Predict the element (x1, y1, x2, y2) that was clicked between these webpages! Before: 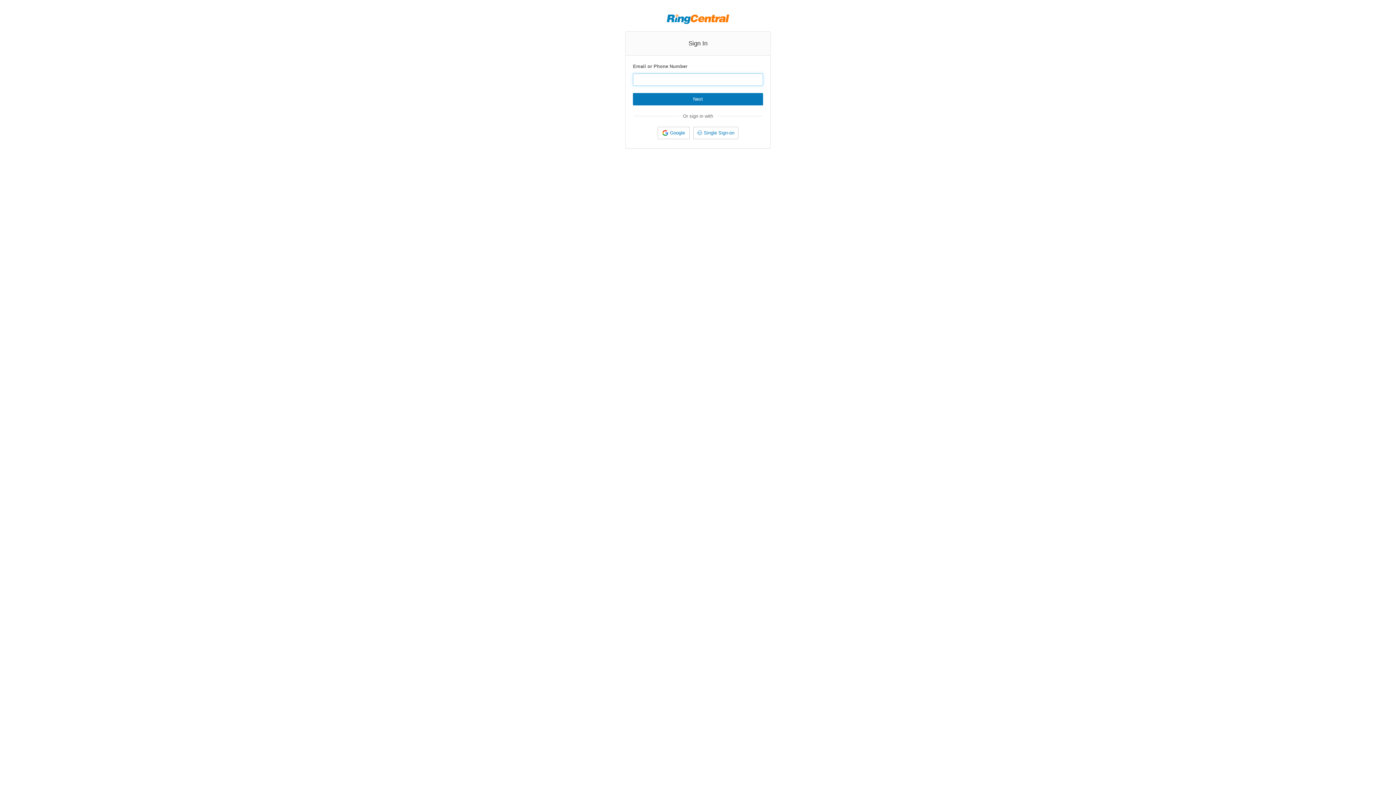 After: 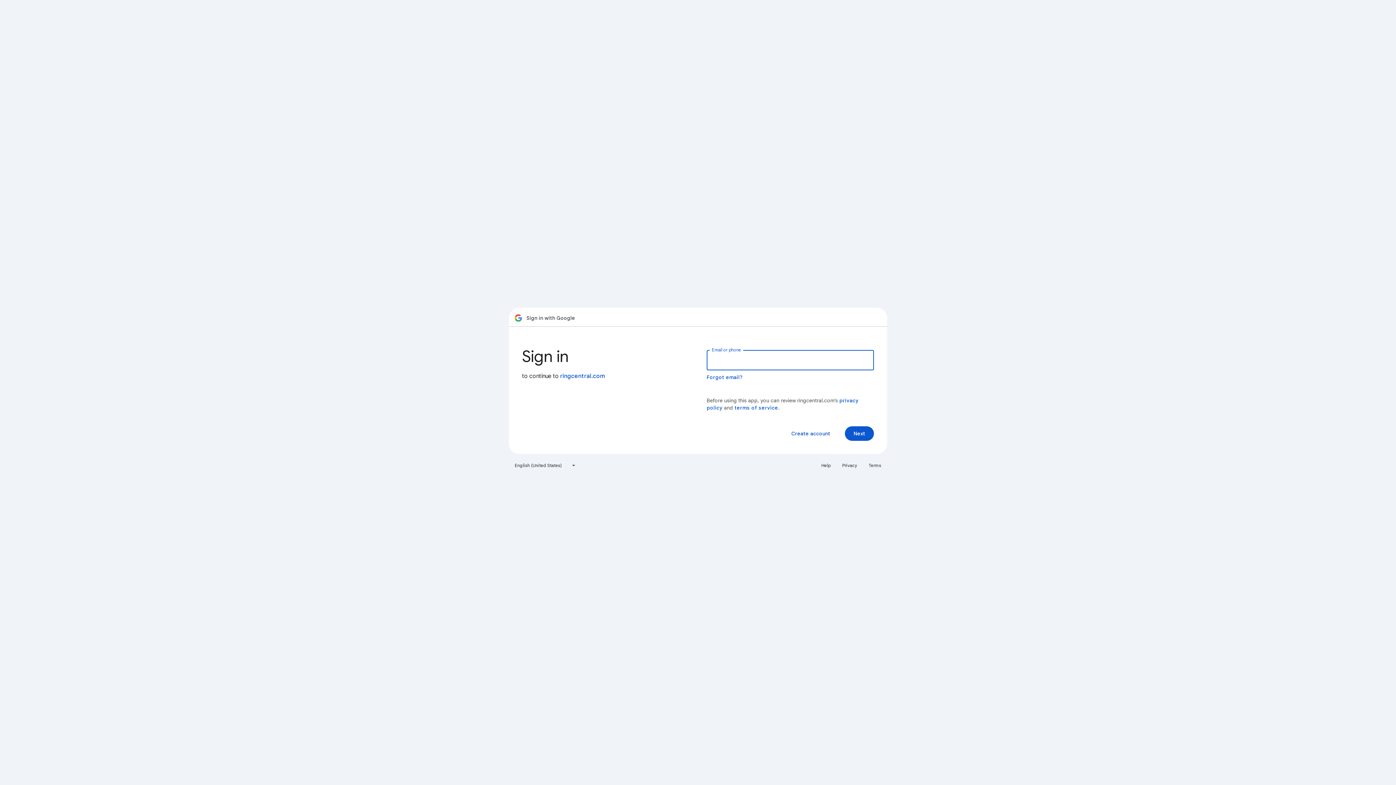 Action: label: Google bbox: (657, 126, 689, 139)